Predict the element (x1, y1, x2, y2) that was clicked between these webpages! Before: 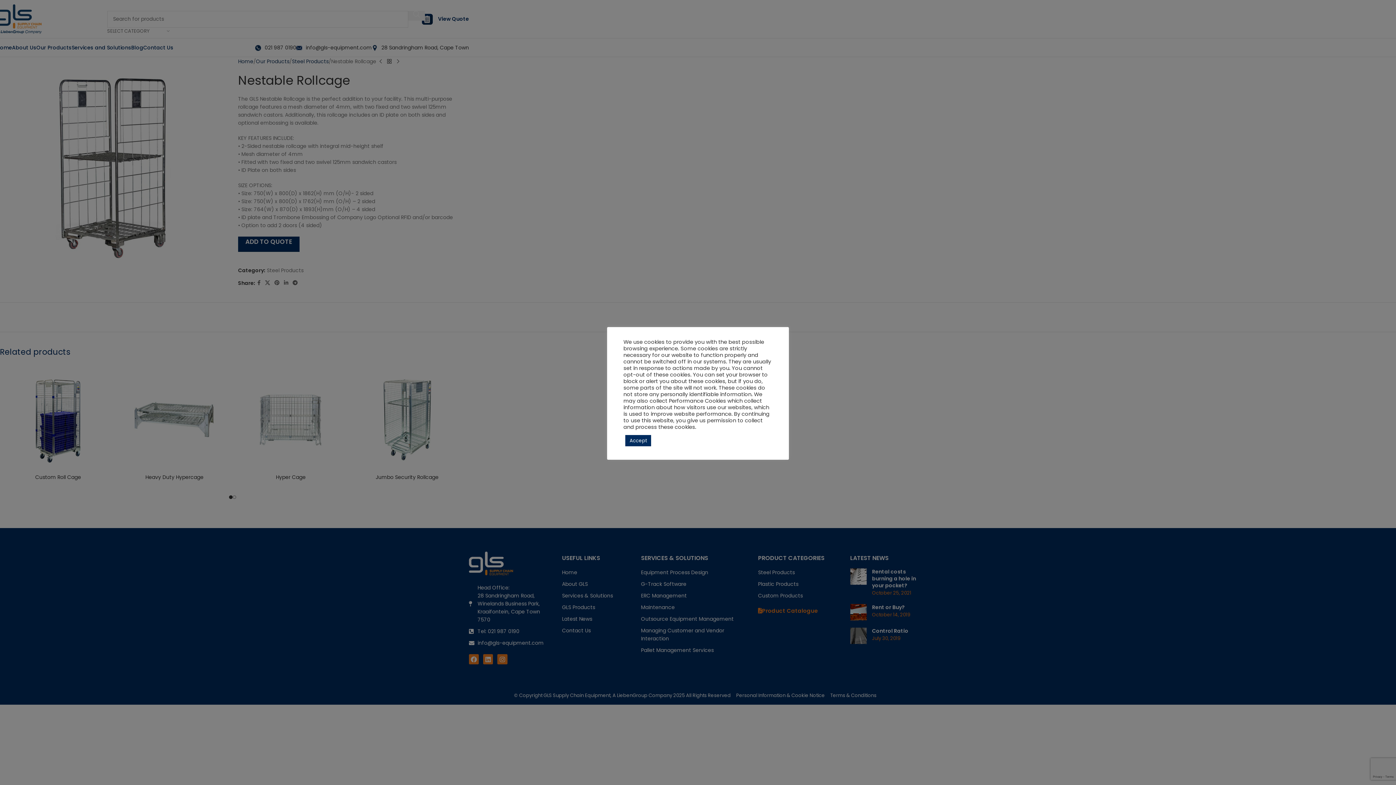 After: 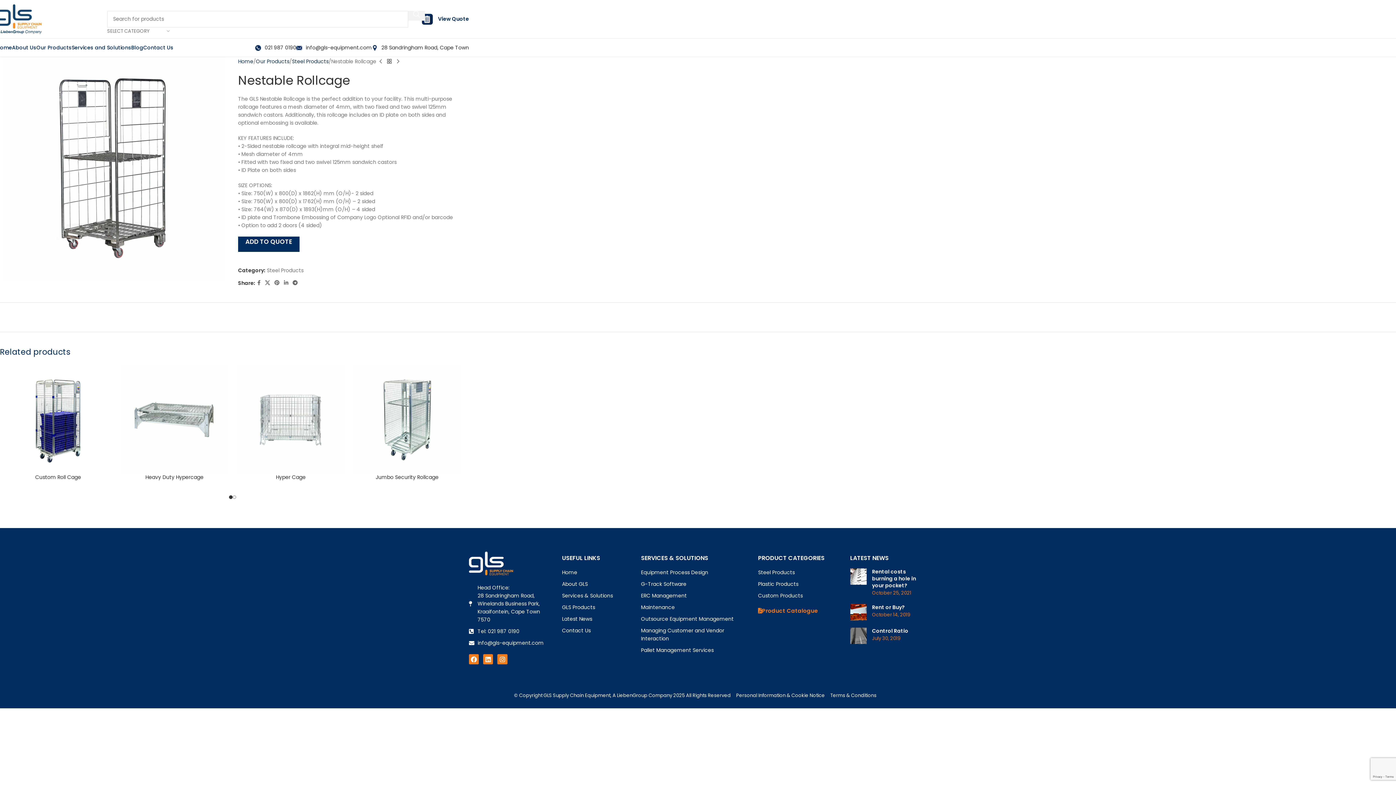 Action: bbox: (625, 435, 651, 446) label: Accept